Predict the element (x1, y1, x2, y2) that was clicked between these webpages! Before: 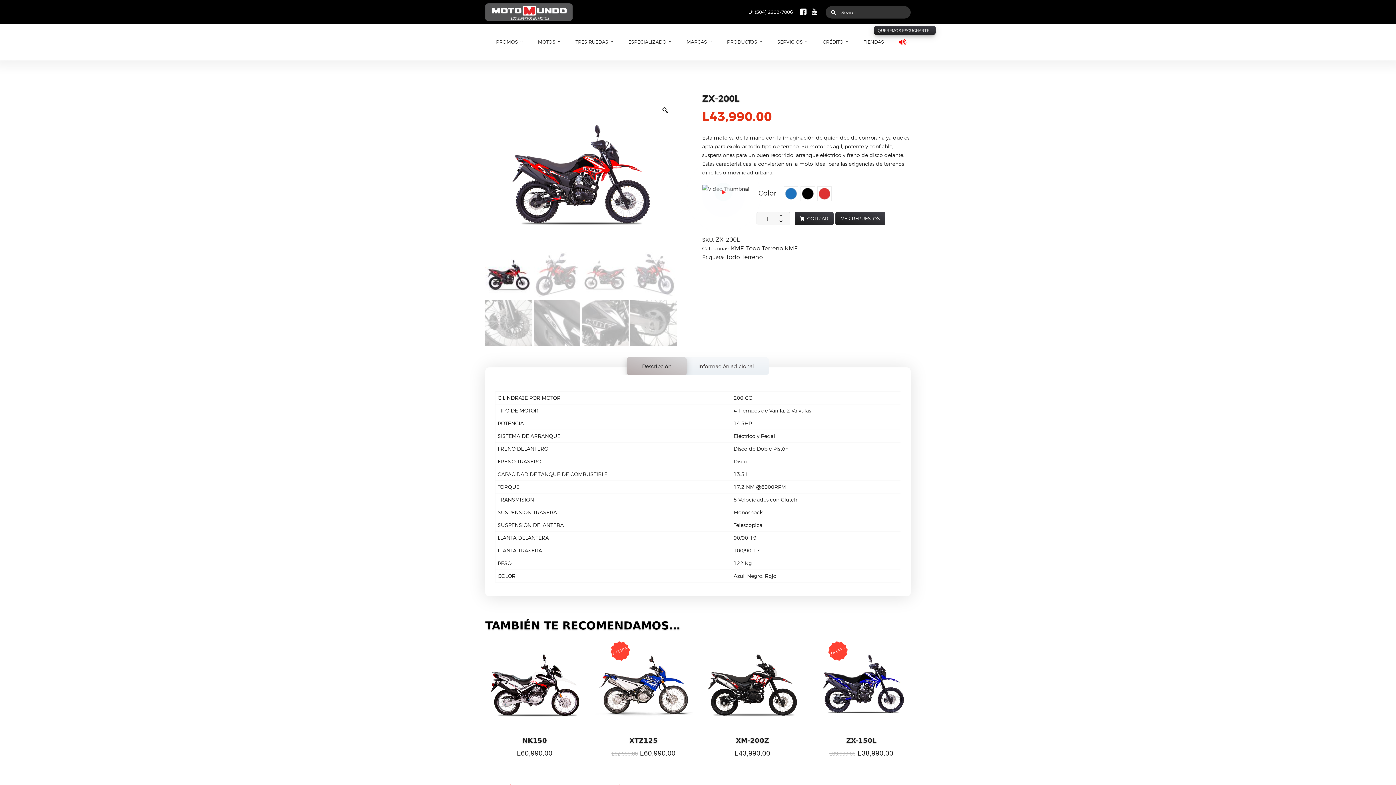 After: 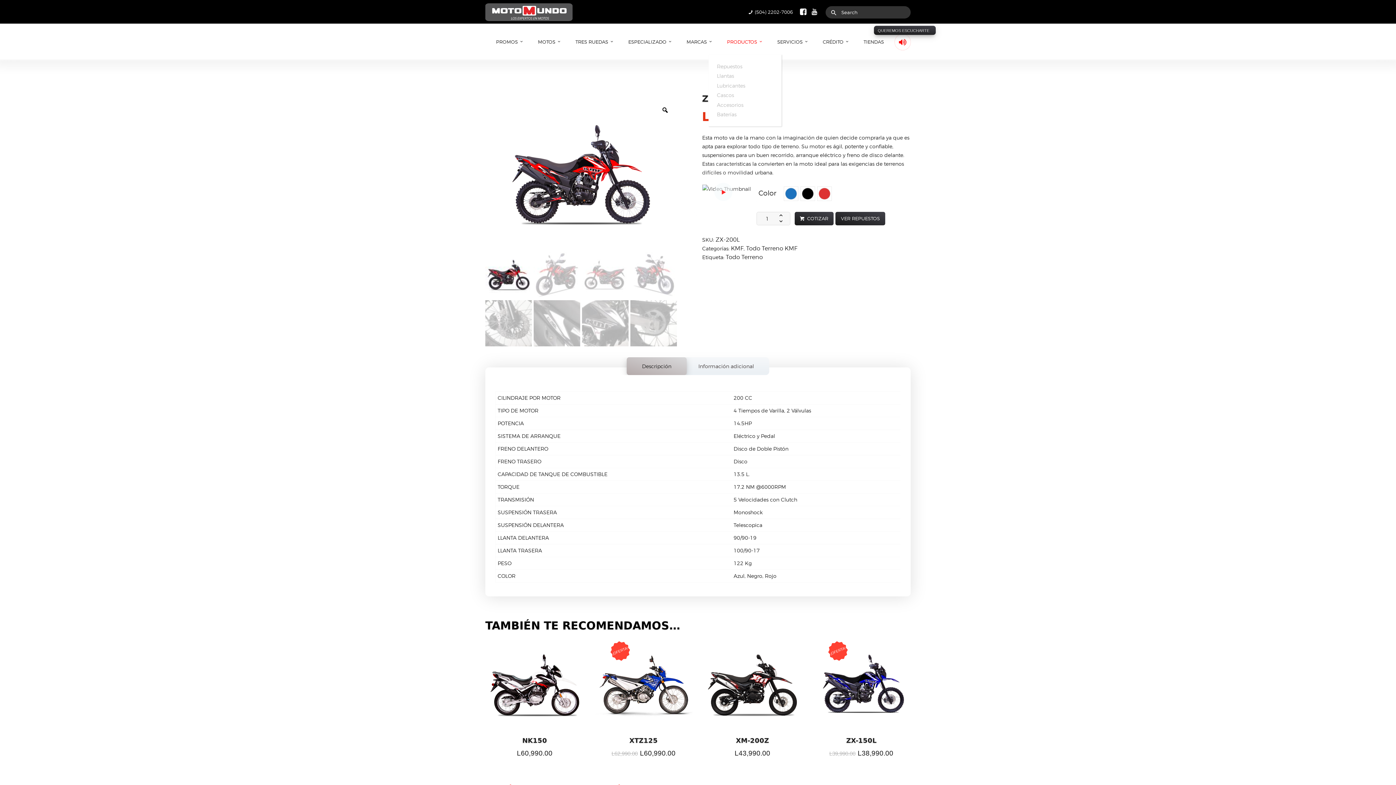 Action: bbox: (716, 34, 766, 49) label: PRODUCTOS